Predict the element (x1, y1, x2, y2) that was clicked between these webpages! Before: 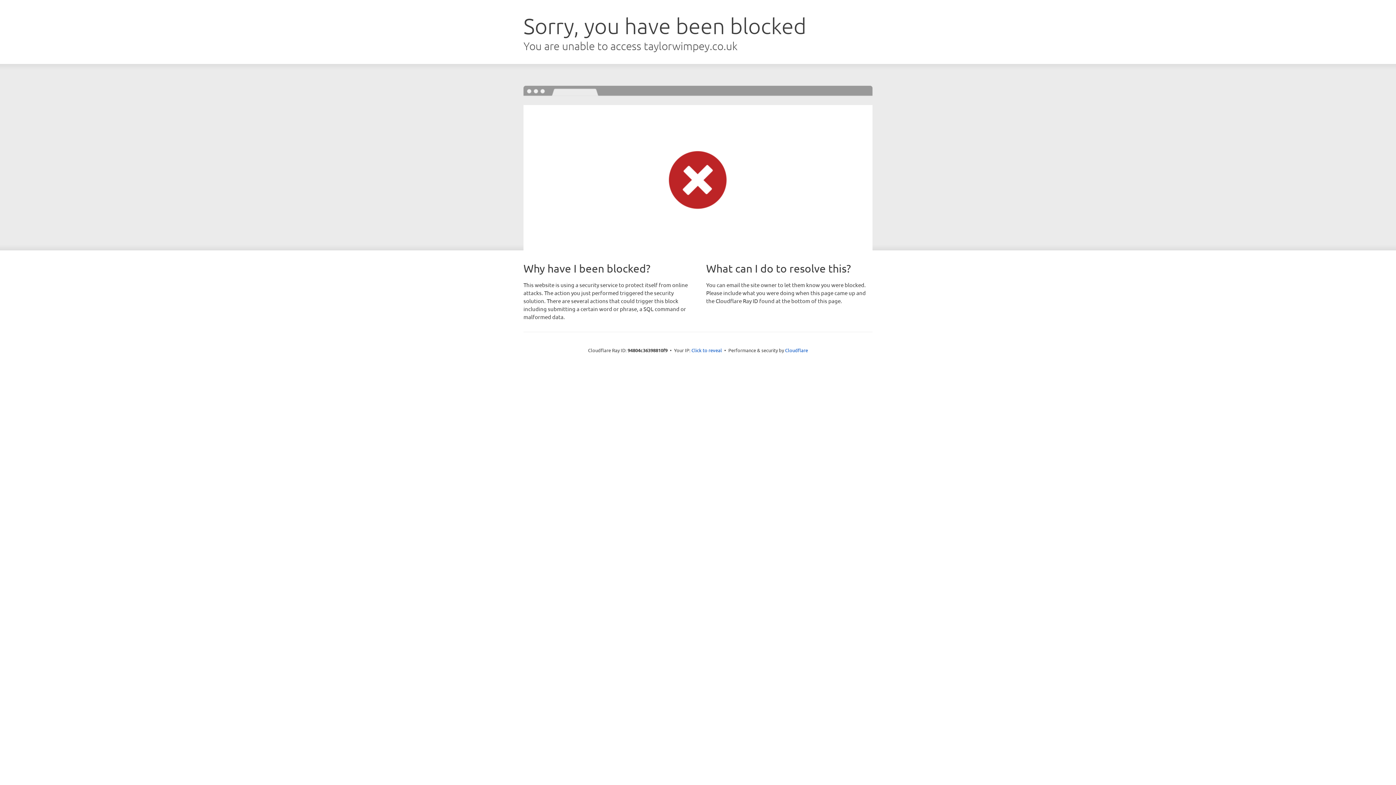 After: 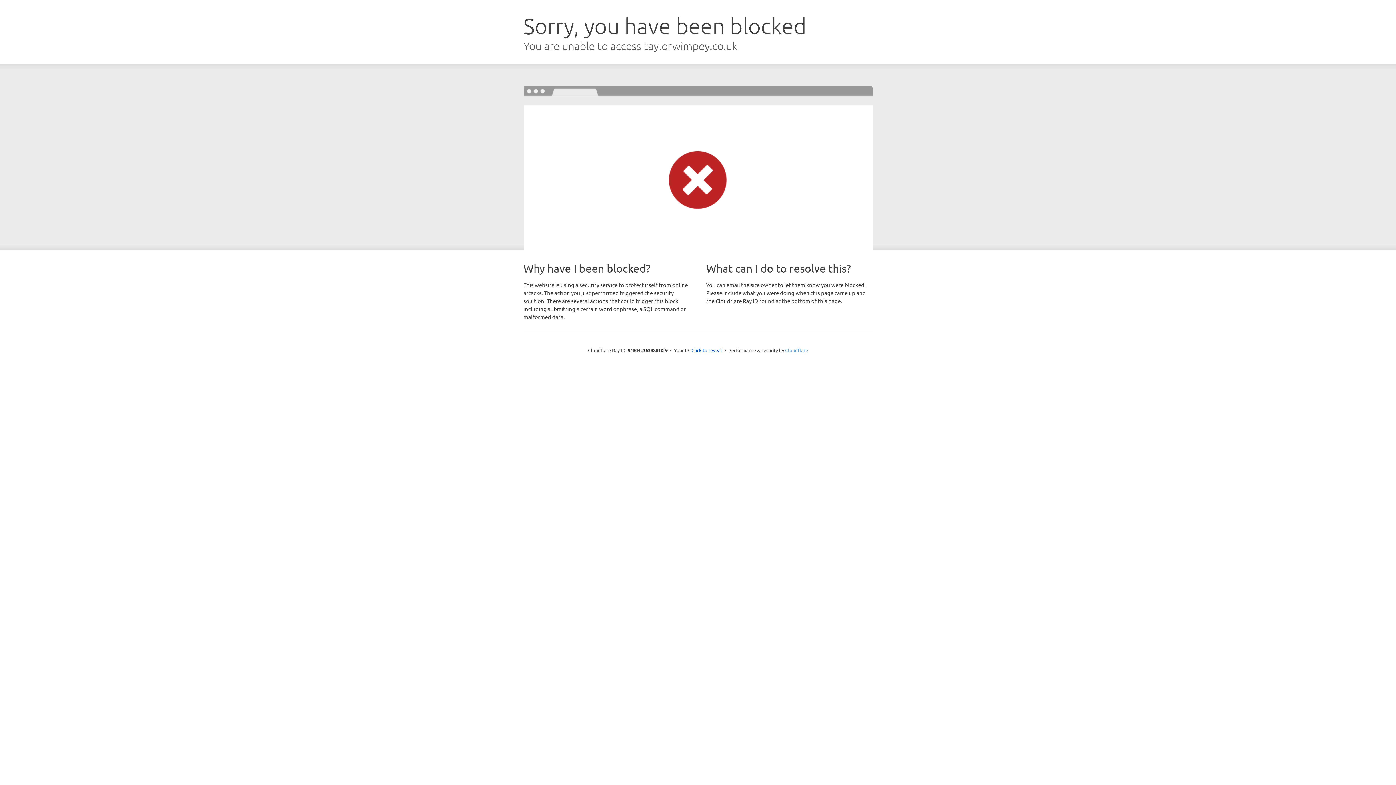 Action: label: Cloudflare bbox: (785, 347, 808, 353)